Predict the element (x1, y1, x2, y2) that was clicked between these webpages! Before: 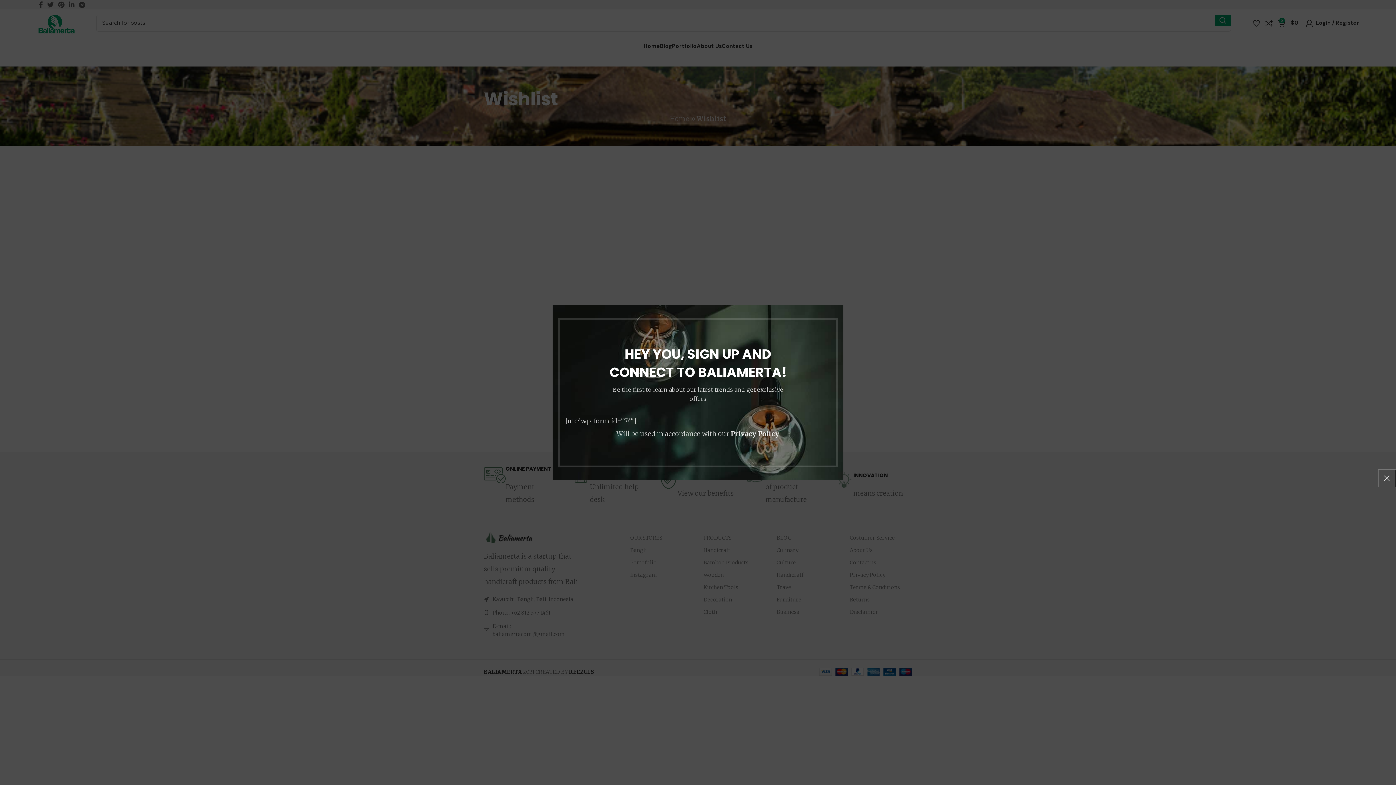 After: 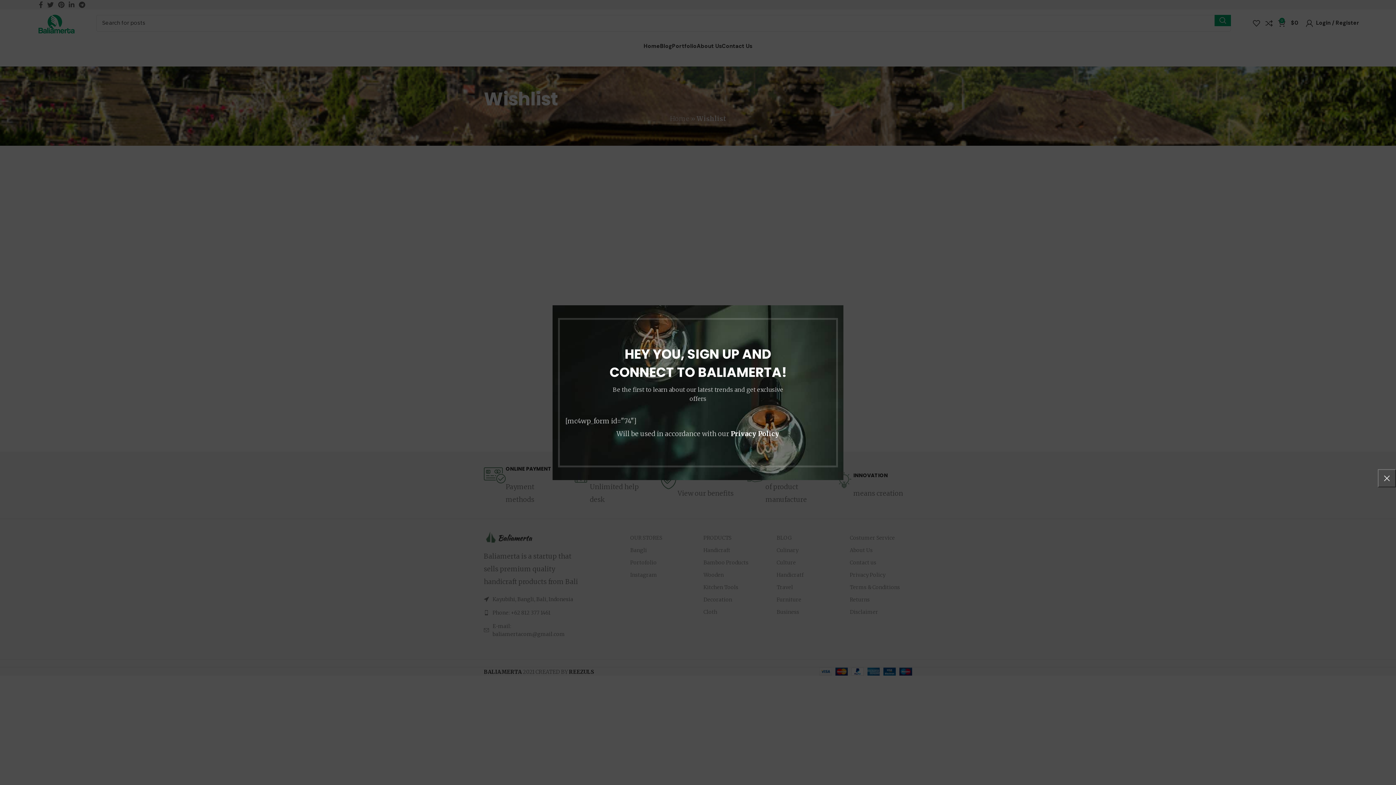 Action: bbox: (702, 429, 751, 438) label: Privacy Policy